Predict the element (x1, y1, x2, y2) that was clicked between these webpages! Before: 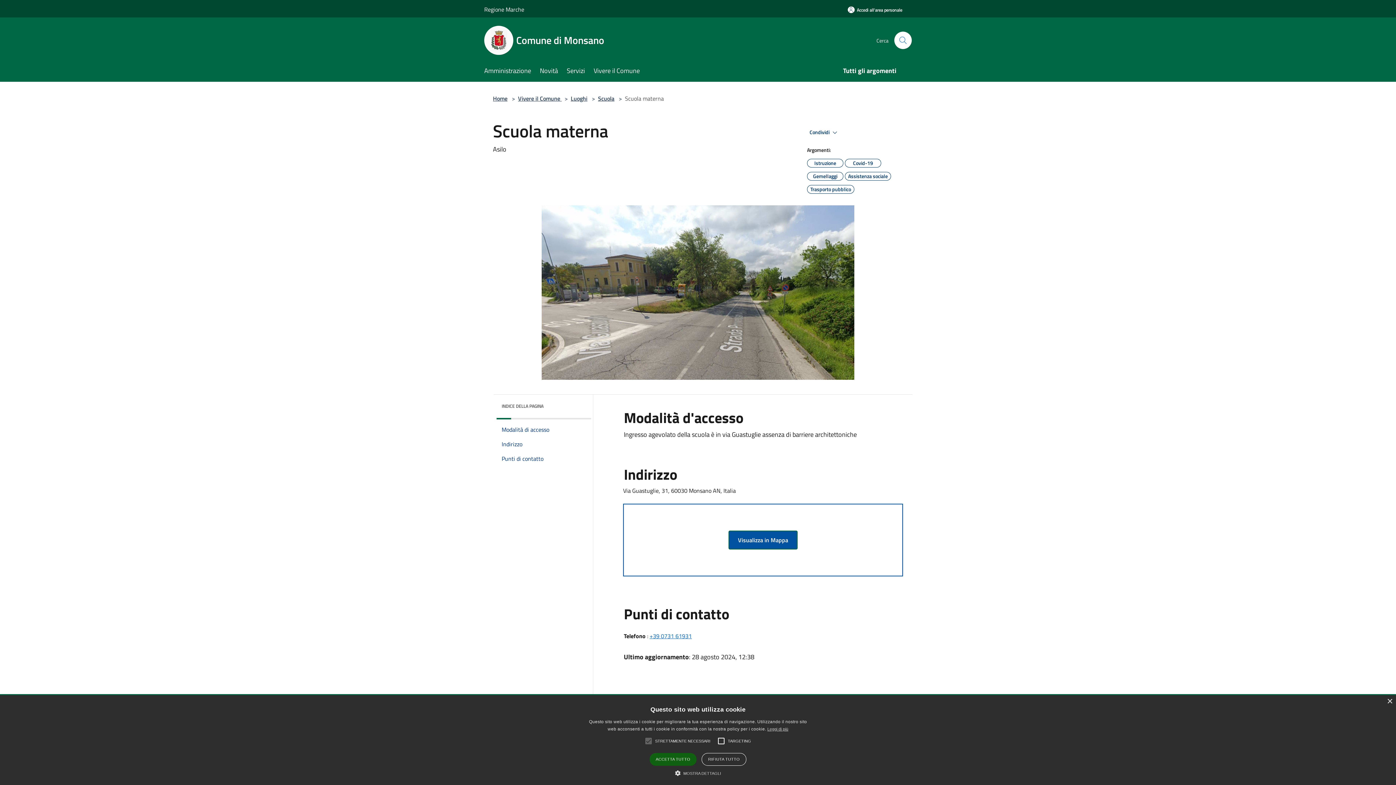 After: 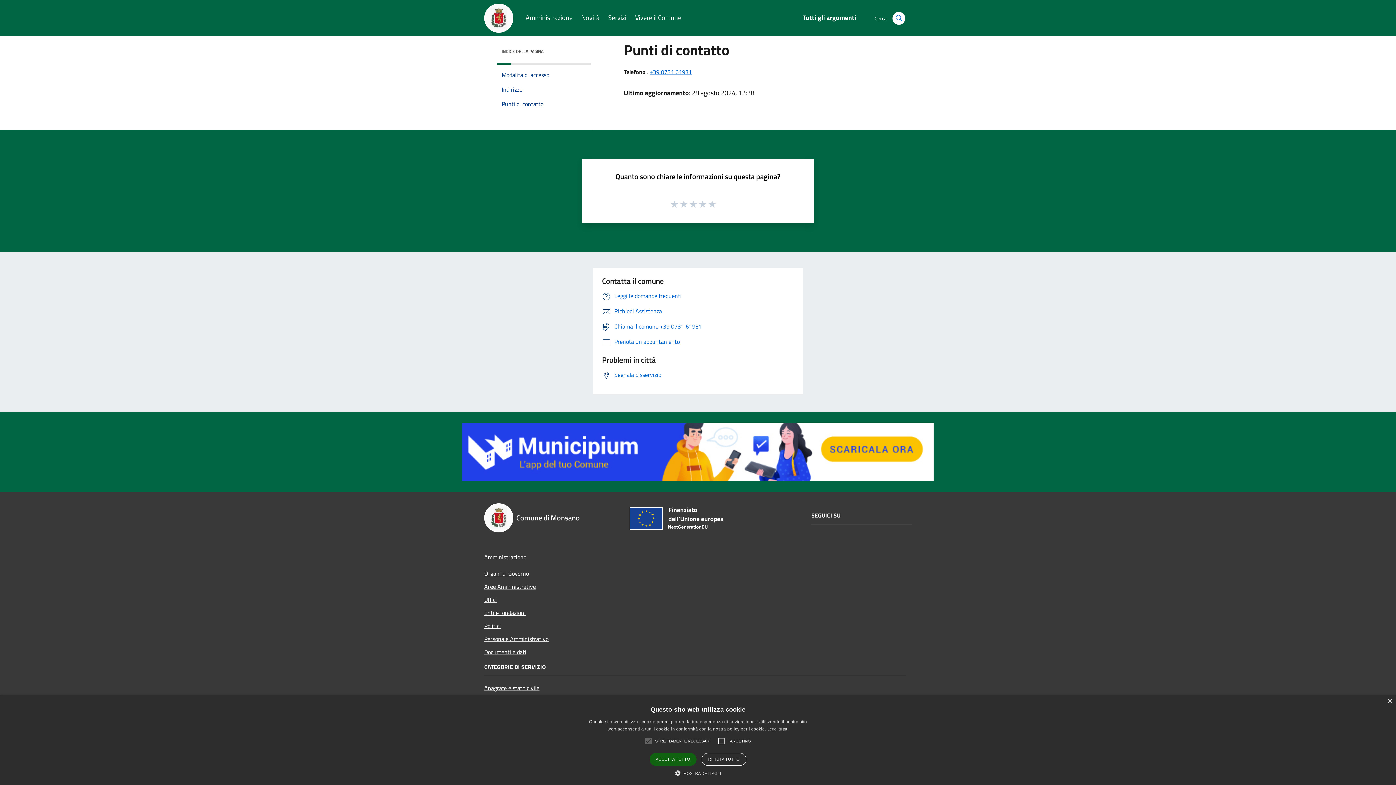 Action: bbox: (493, 451, 588, 466) label: Punti di contatto